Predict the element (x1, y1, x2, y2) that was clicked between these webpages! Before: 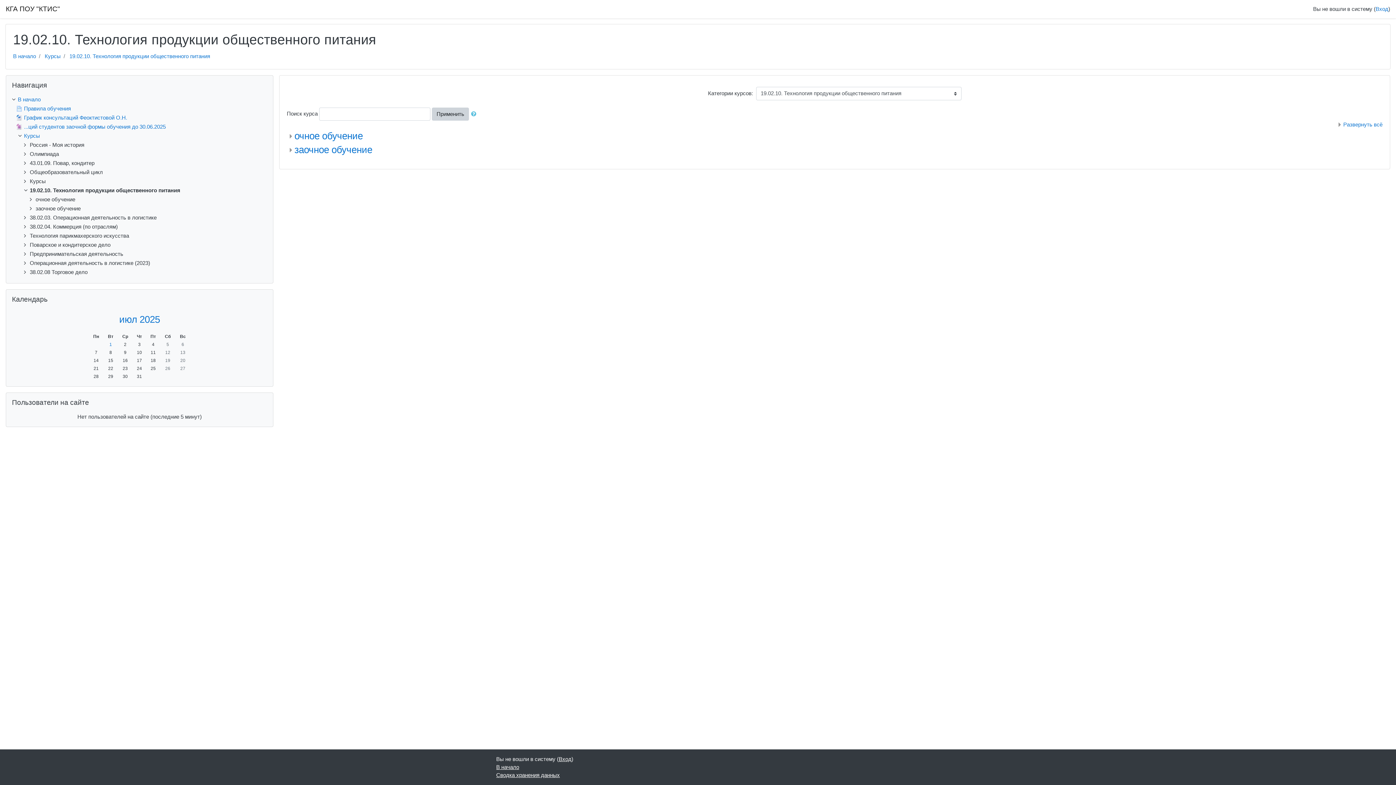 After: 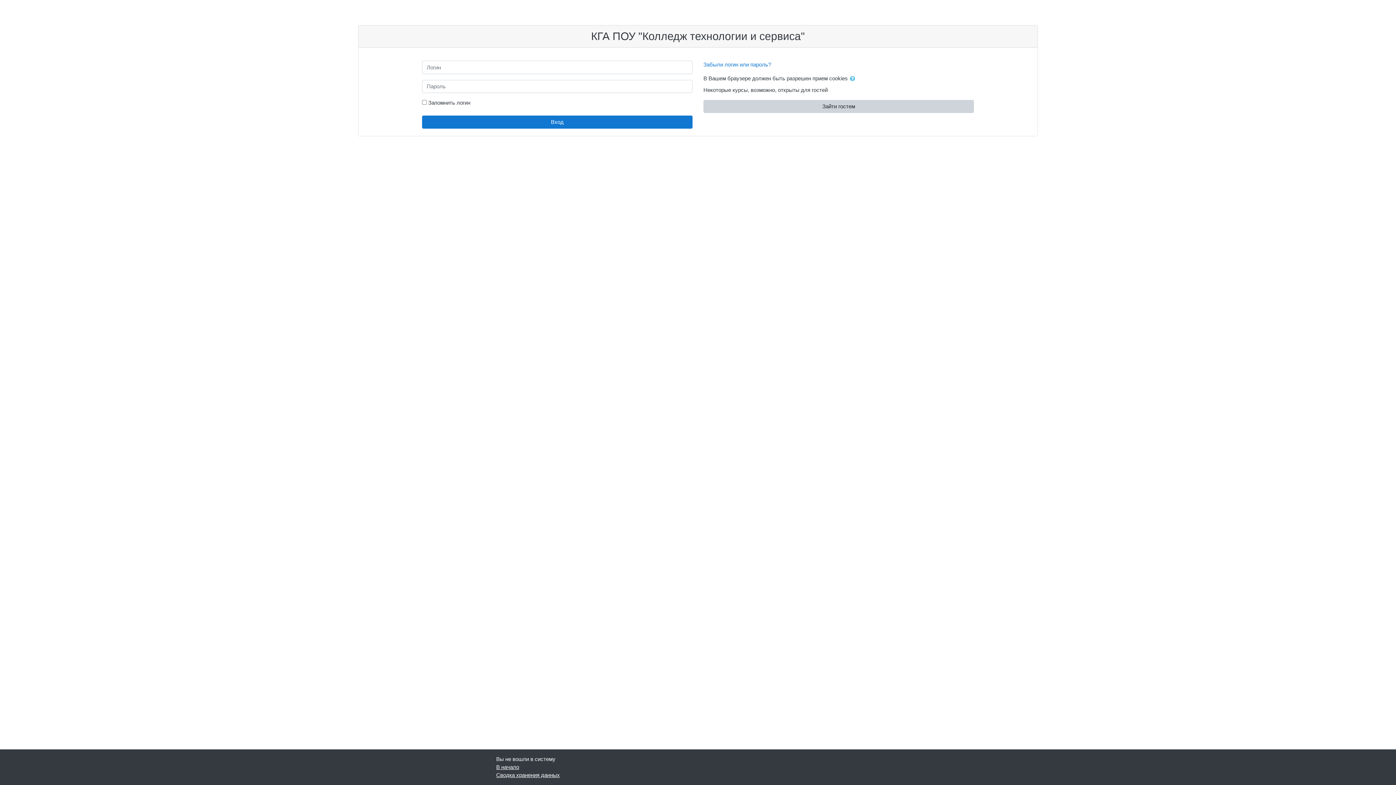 Action: bbox: (119, 314, 160, 325) label: июл 2025